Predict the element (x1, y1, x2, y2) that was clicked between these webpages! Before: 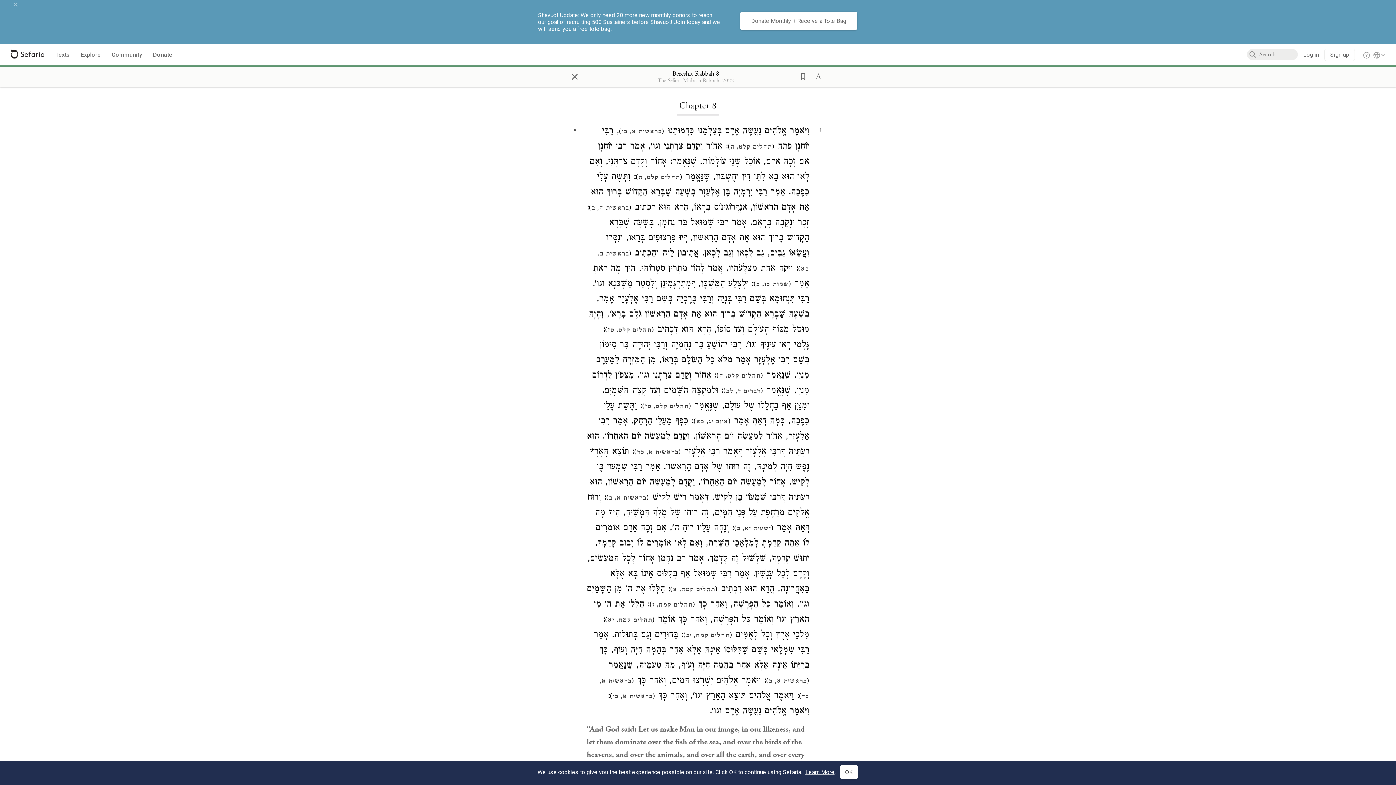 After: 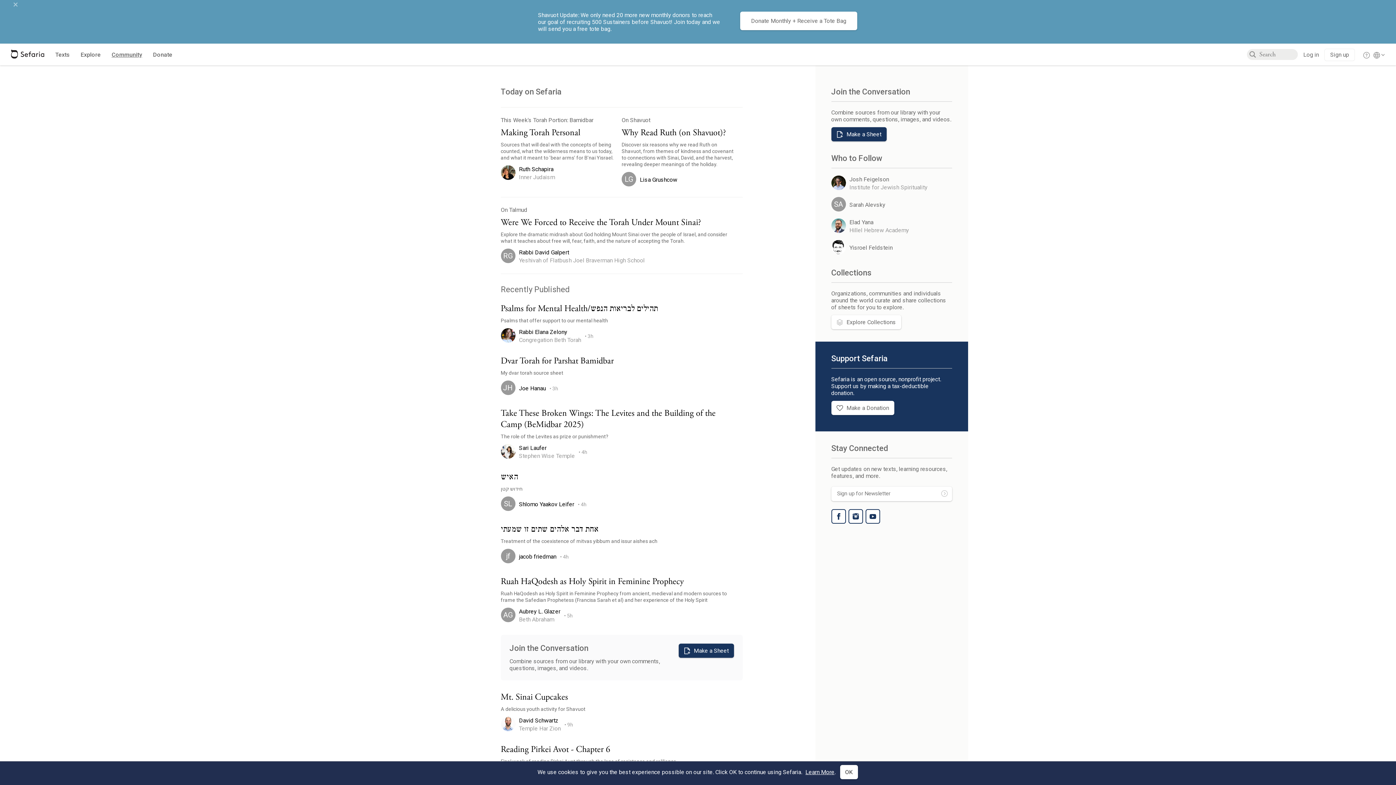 Action: label: Community bbox: (111, 50, 142, 59)